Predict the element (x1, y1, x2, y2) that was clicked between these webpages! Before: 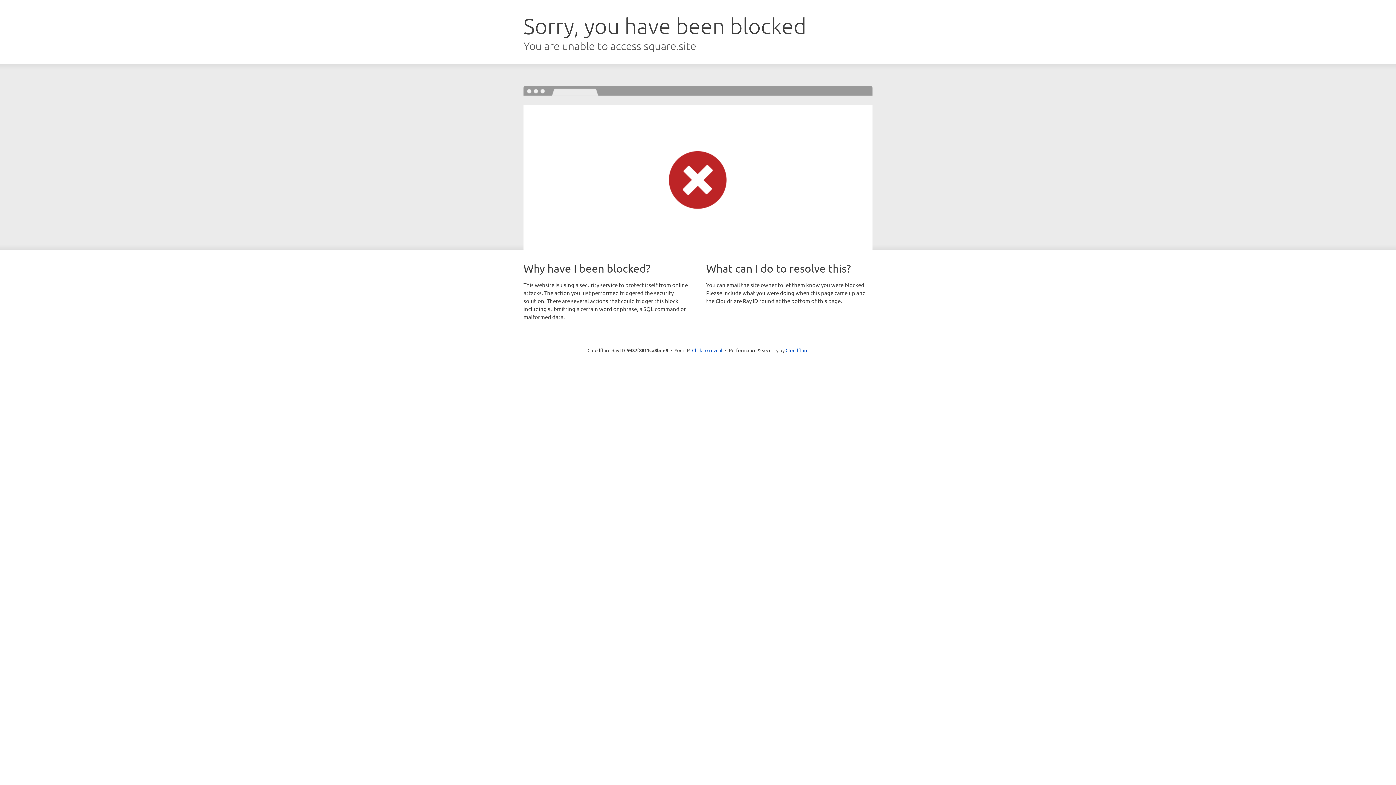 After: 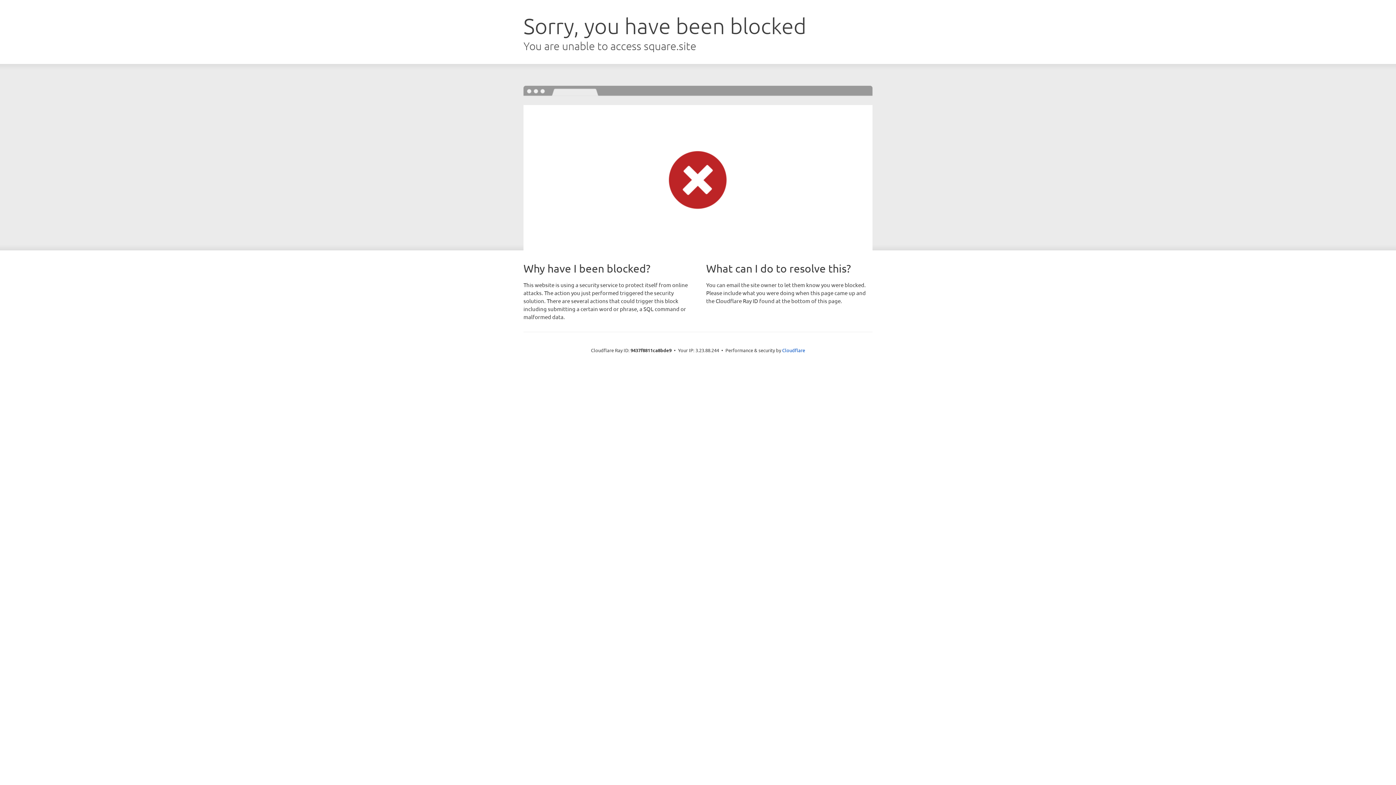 Action: bbox: (692, 346, 722, 353) label: Click to reveal